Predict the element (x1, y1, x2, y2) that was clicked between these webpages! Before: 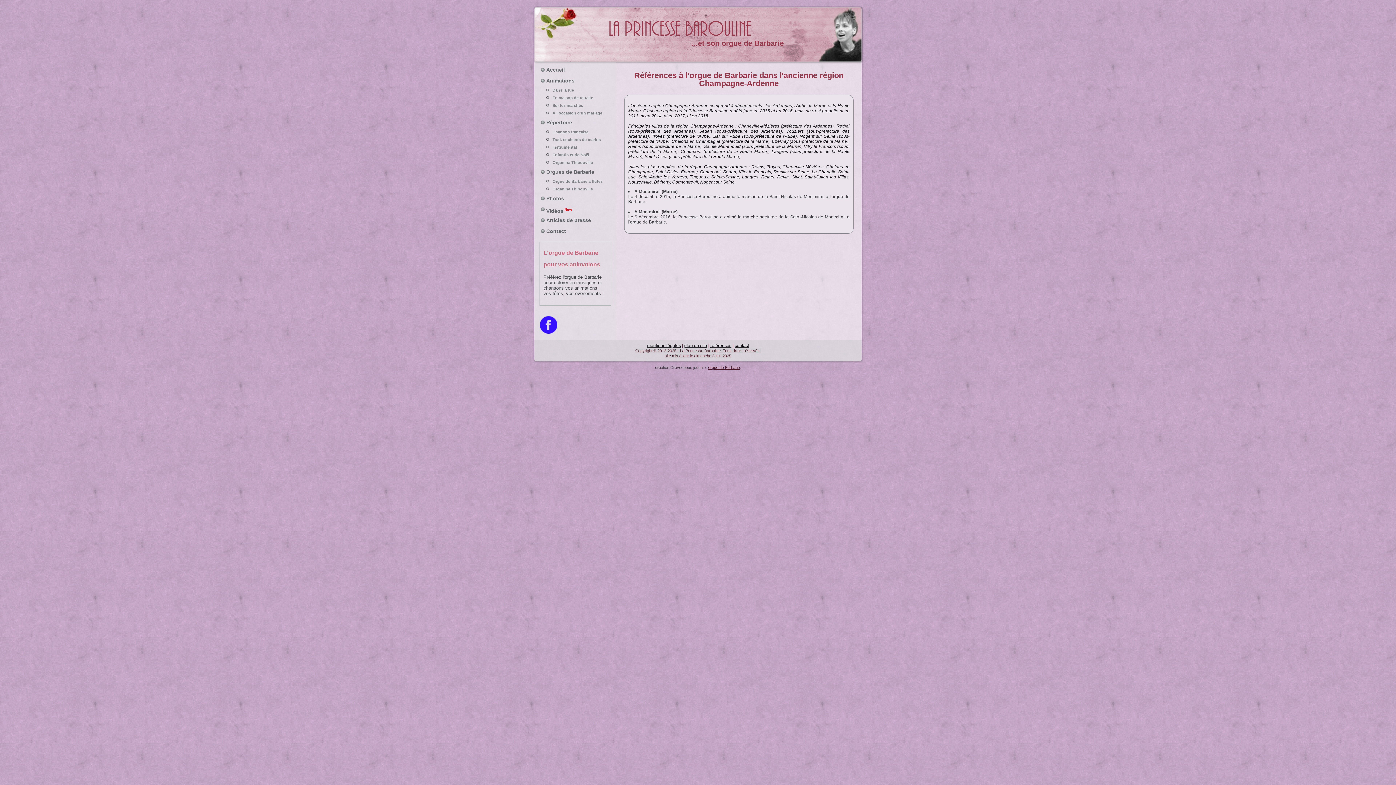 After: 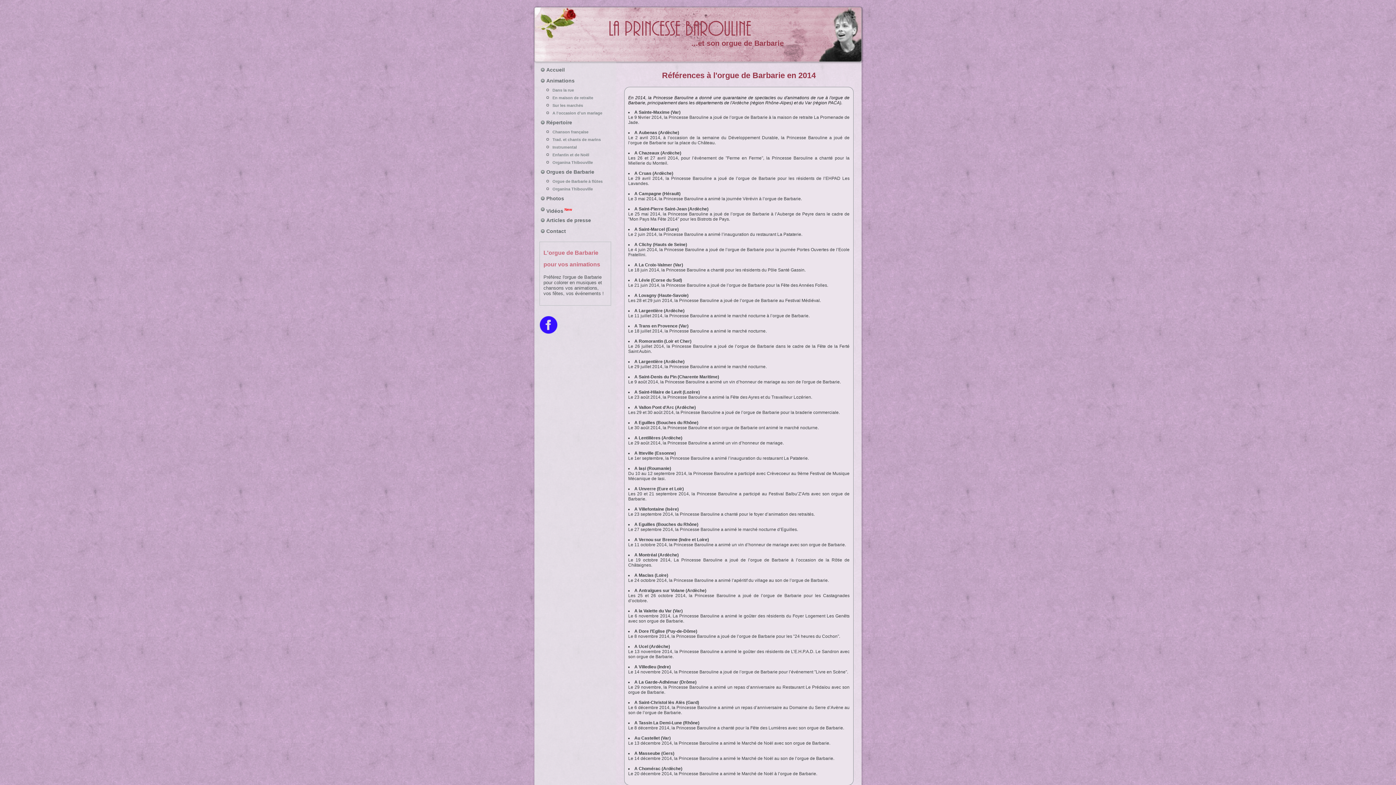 Action: bbox: (651, 113, 661, 118) label: 2014